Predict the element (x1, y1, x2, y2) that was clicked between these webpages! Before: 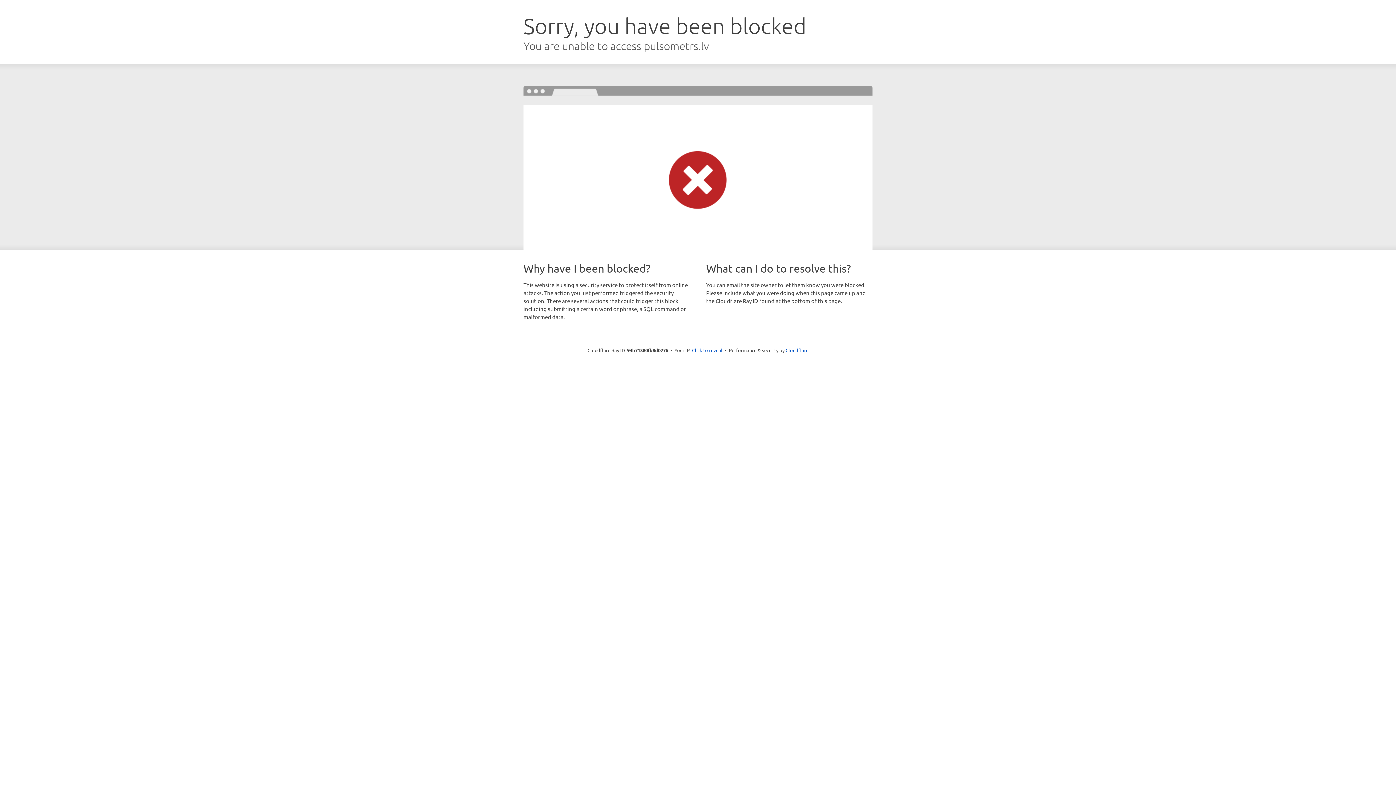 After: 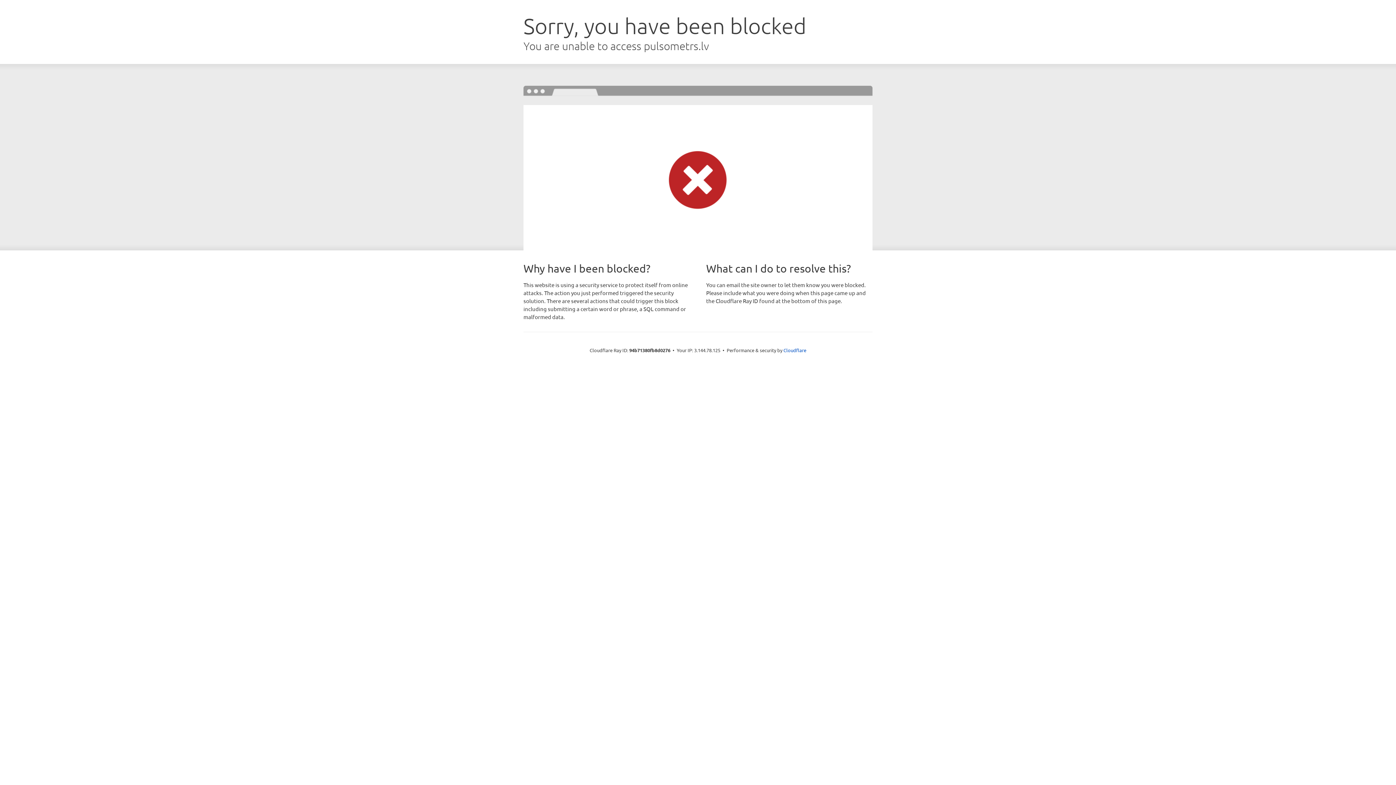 Action: bbox: (692, 346, 722, 353) label: Click to reveal